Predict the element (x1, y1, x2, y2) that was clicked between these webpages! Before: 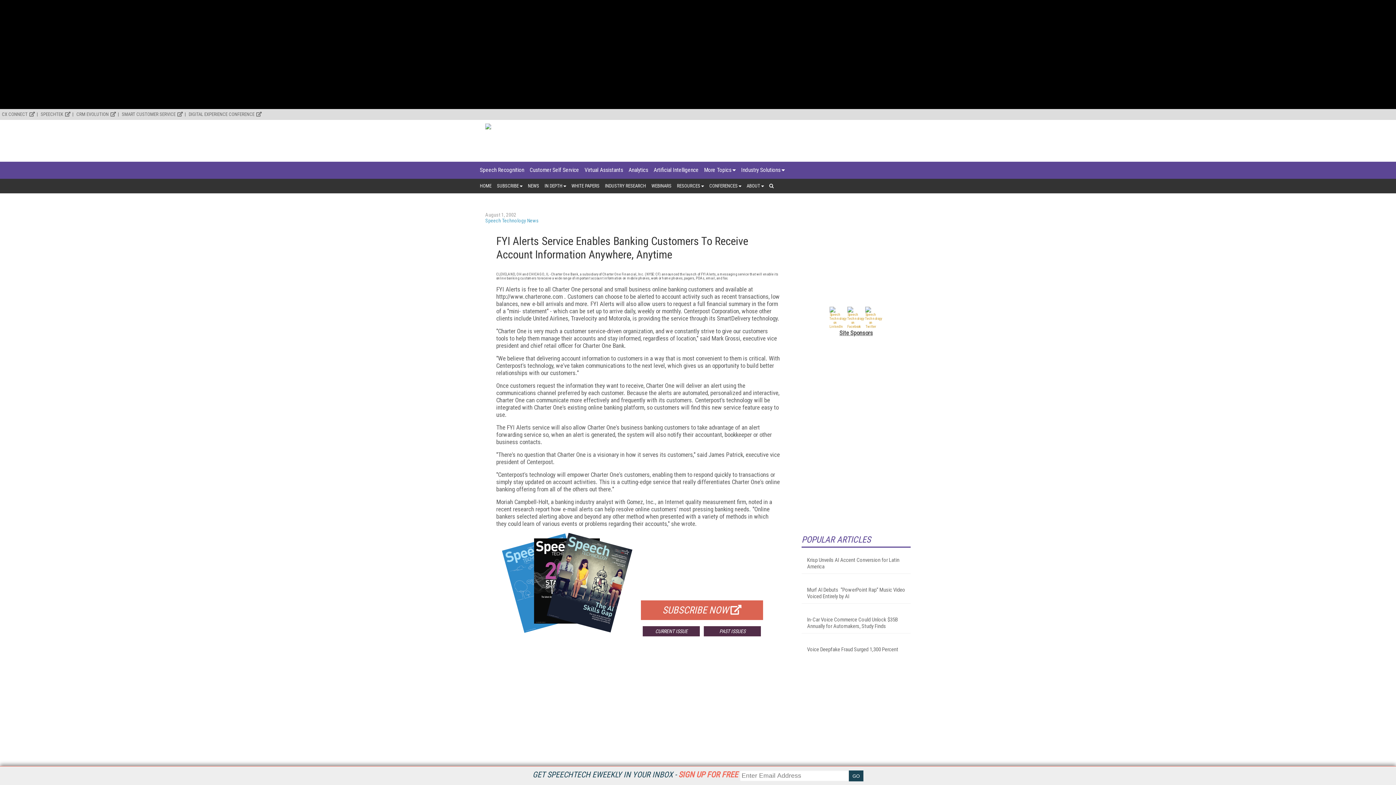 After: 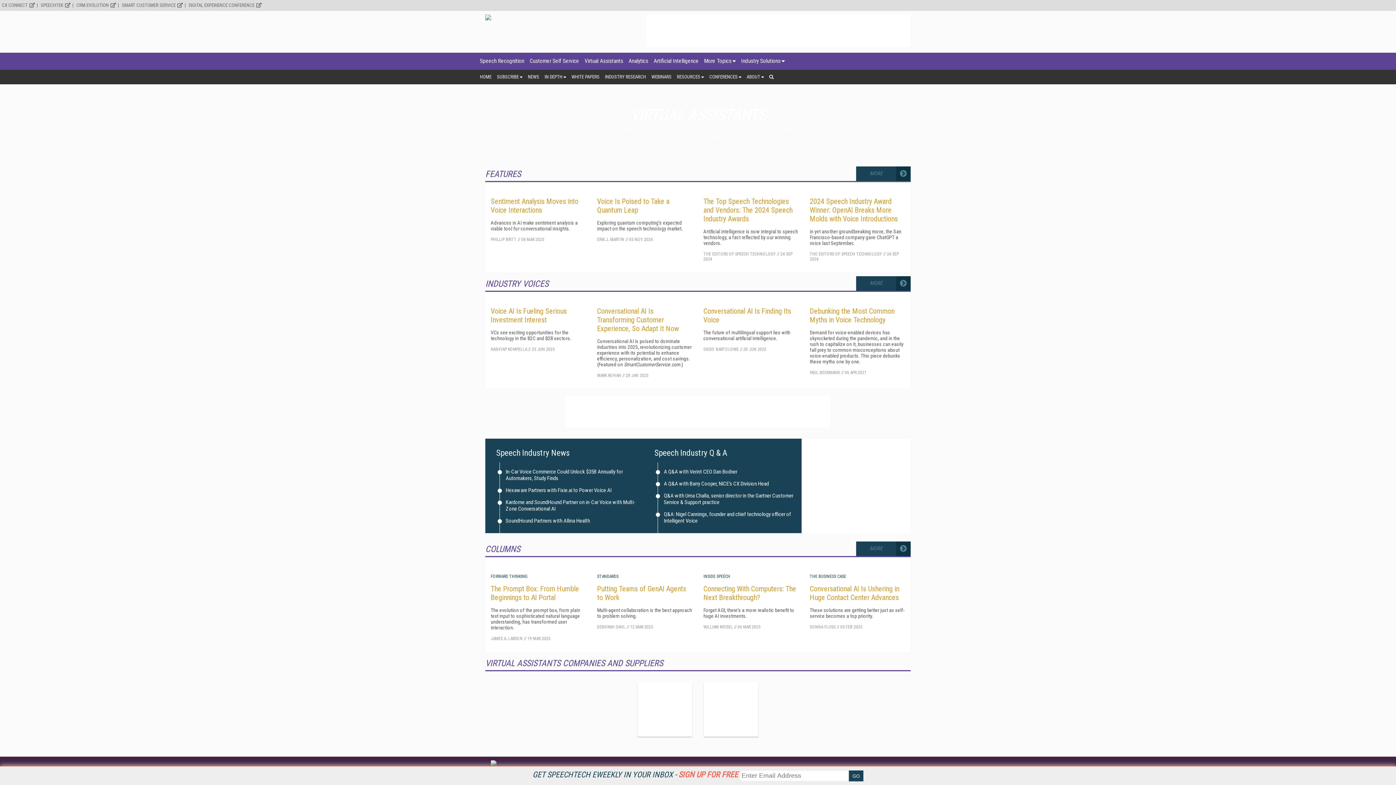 Action: label: Virtual Assistants bbox: (584, 161, 623, 178)